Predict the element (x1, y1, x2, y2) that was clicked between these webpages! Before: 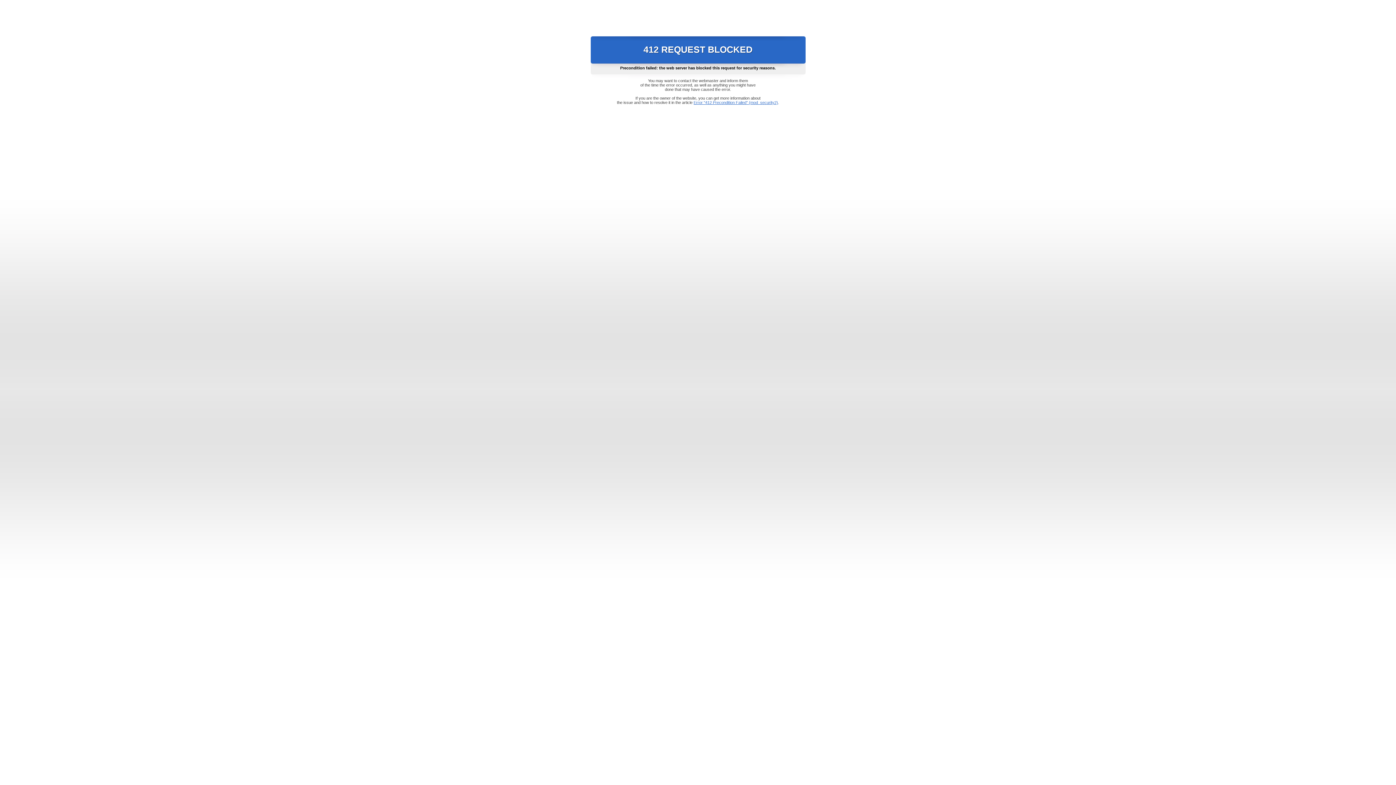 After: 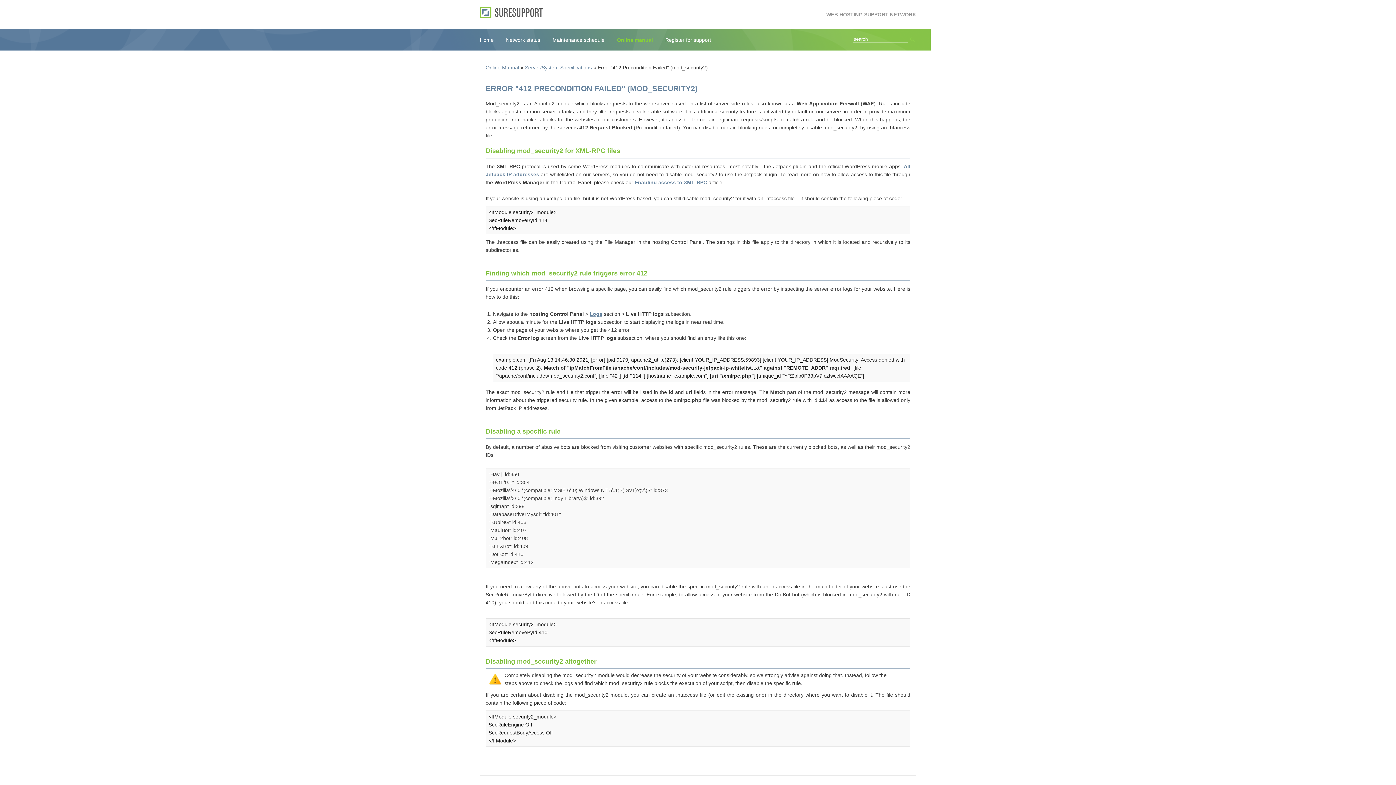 Action: label: Error "412 Precondition Failed" (mod_security2) bbox: (693, 100, 778, 104)